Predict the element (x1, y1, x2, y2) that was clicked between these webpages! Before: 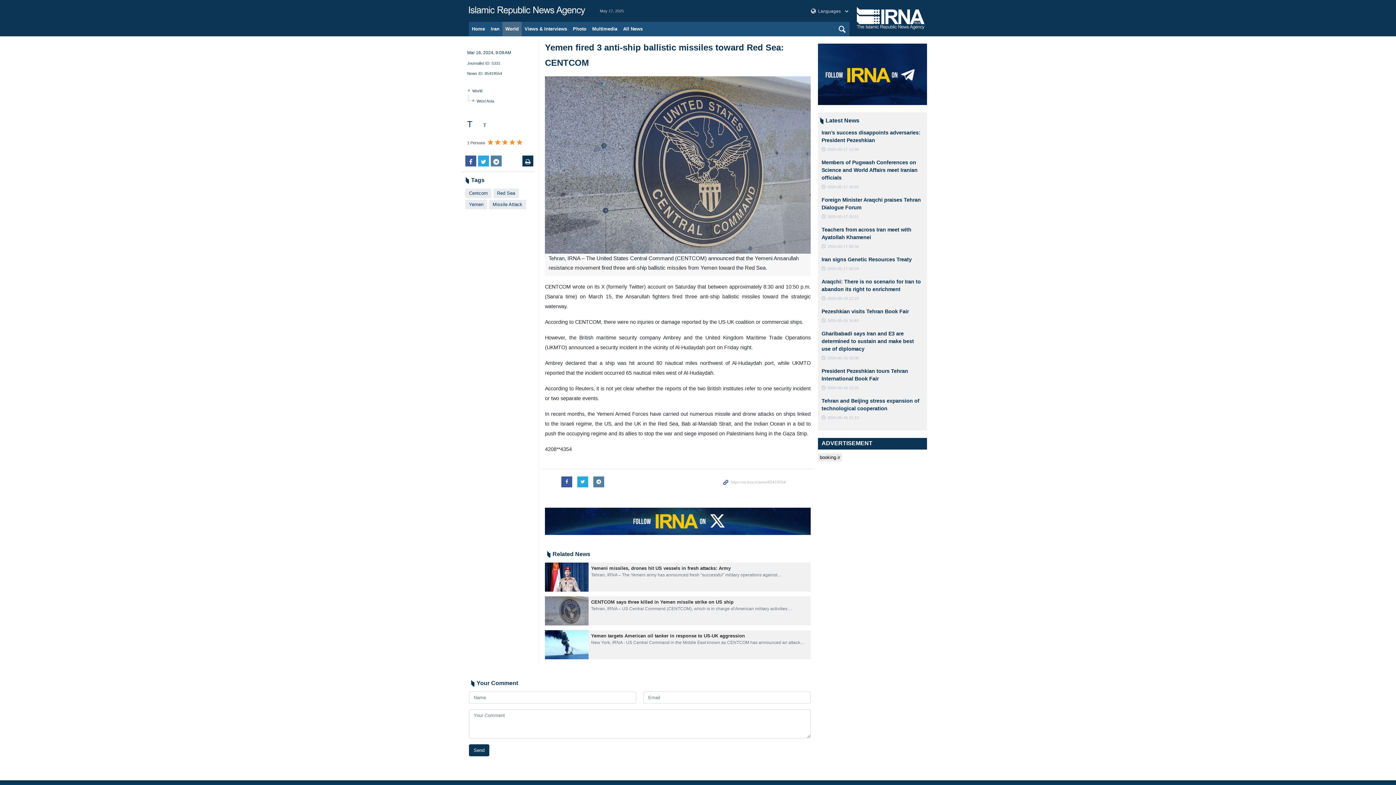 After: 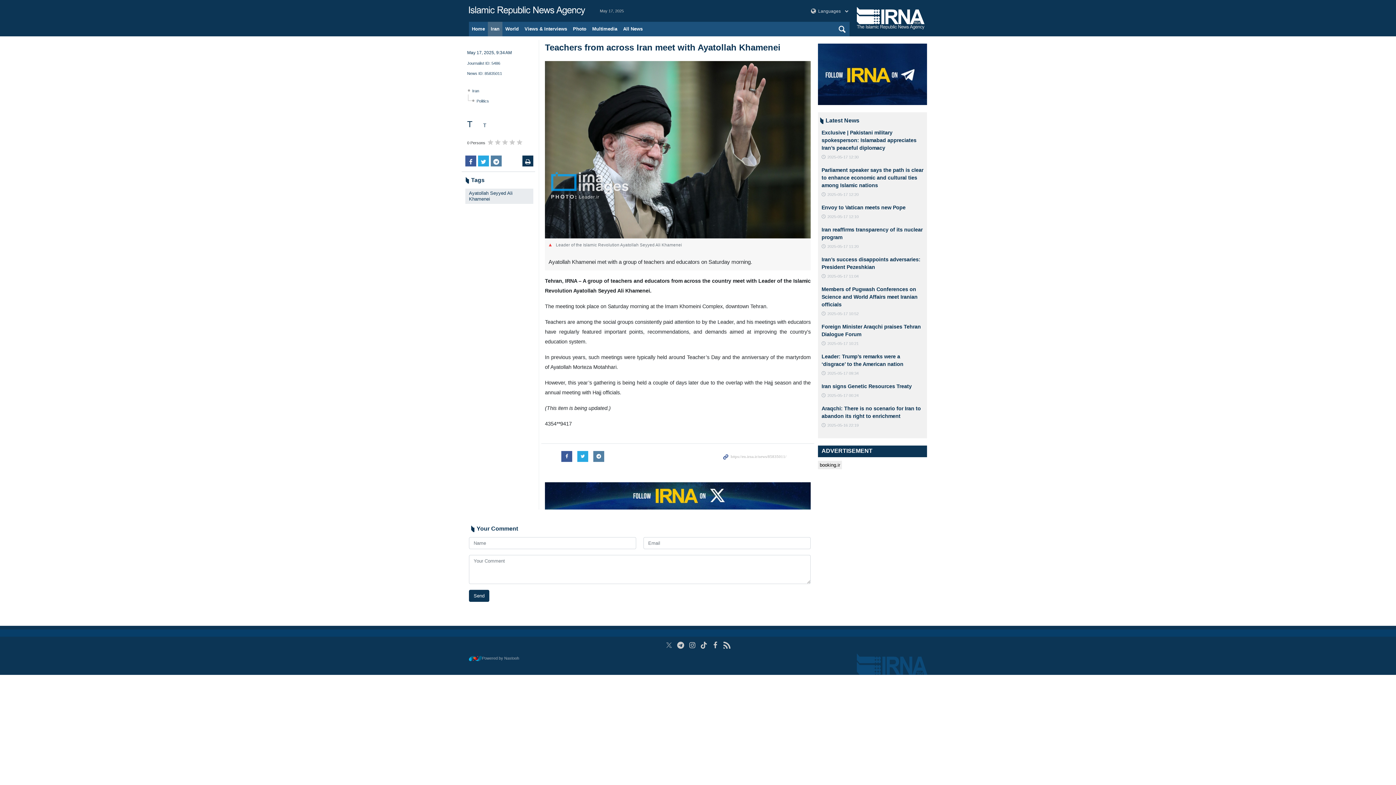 Action: bbox: (821, 241, 858, 249) label: 2025-05-17 09:34